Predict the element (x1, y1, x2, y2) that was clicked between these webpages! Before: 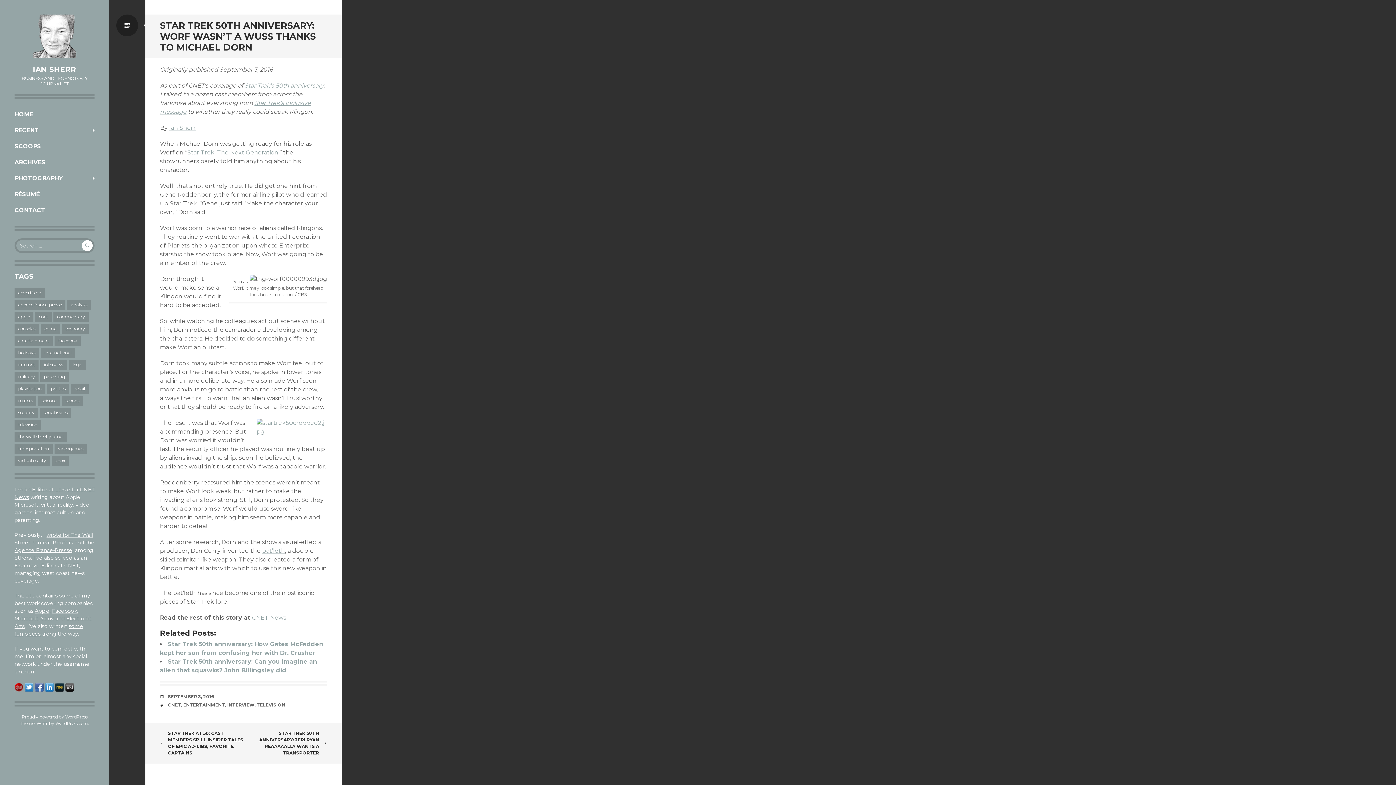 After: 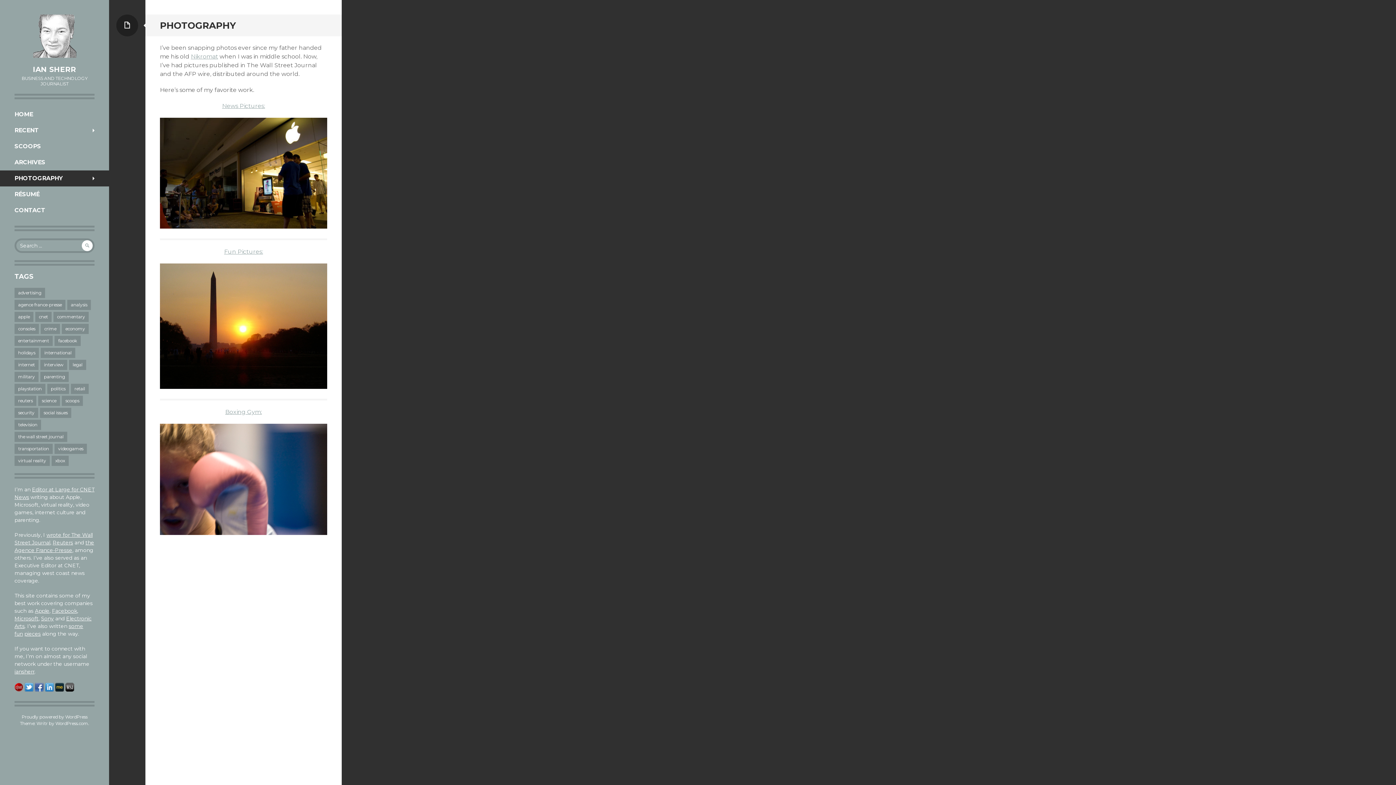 Action: bbox: (0, 170, 109, 186) label: PHOTOGRAPHY